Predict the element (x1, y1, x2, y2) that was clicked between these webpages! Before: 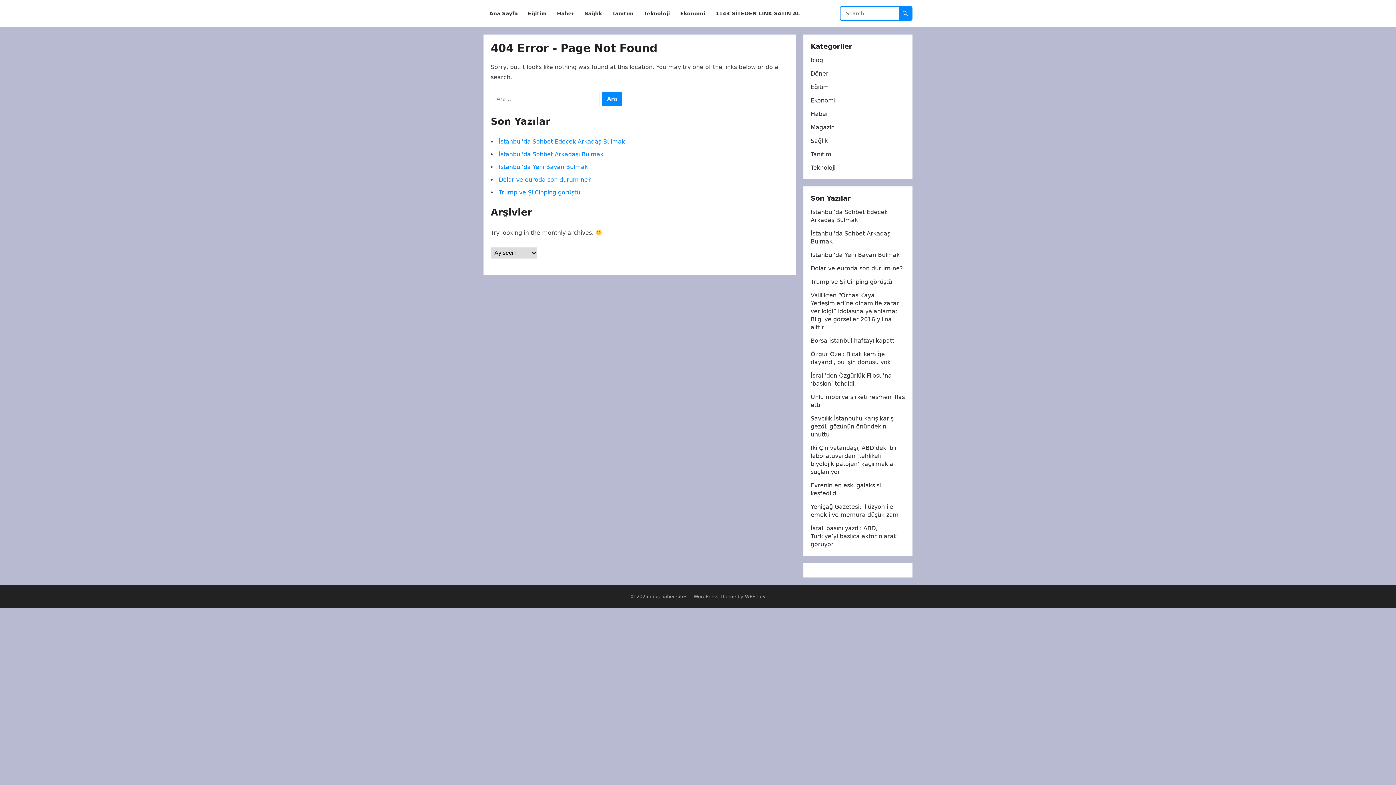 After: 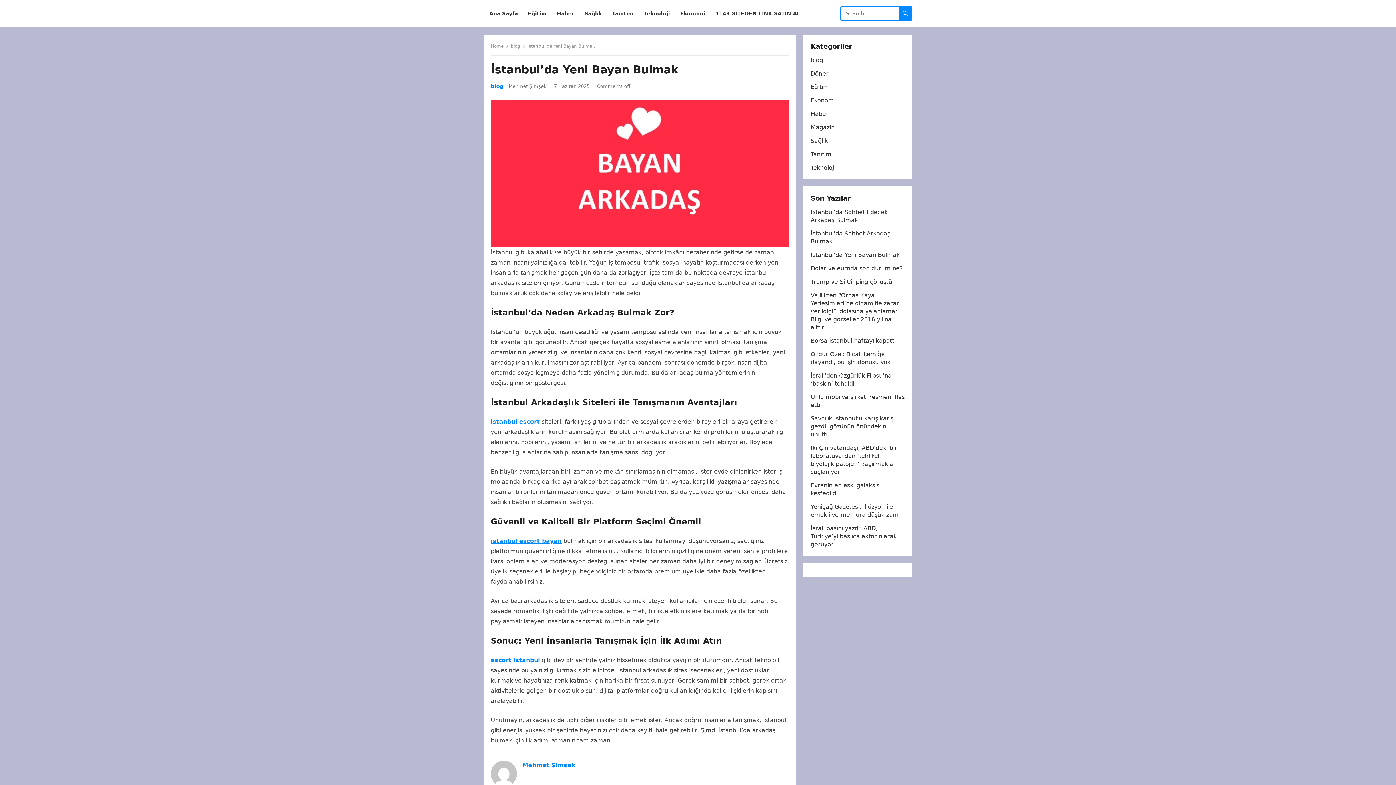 Action: bbox: (498, 163, 588, 170) label: İstanbul’da Yeni Bayan Bulmak